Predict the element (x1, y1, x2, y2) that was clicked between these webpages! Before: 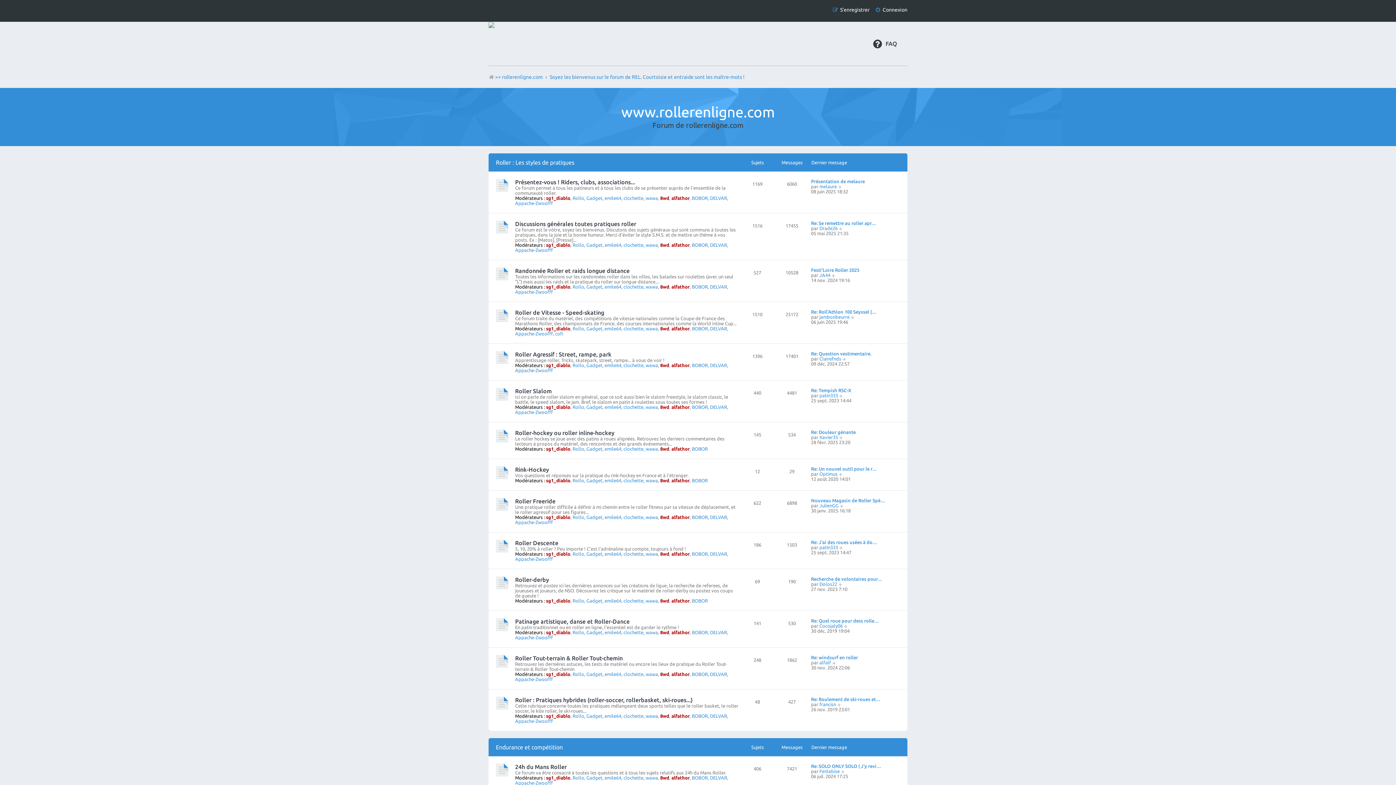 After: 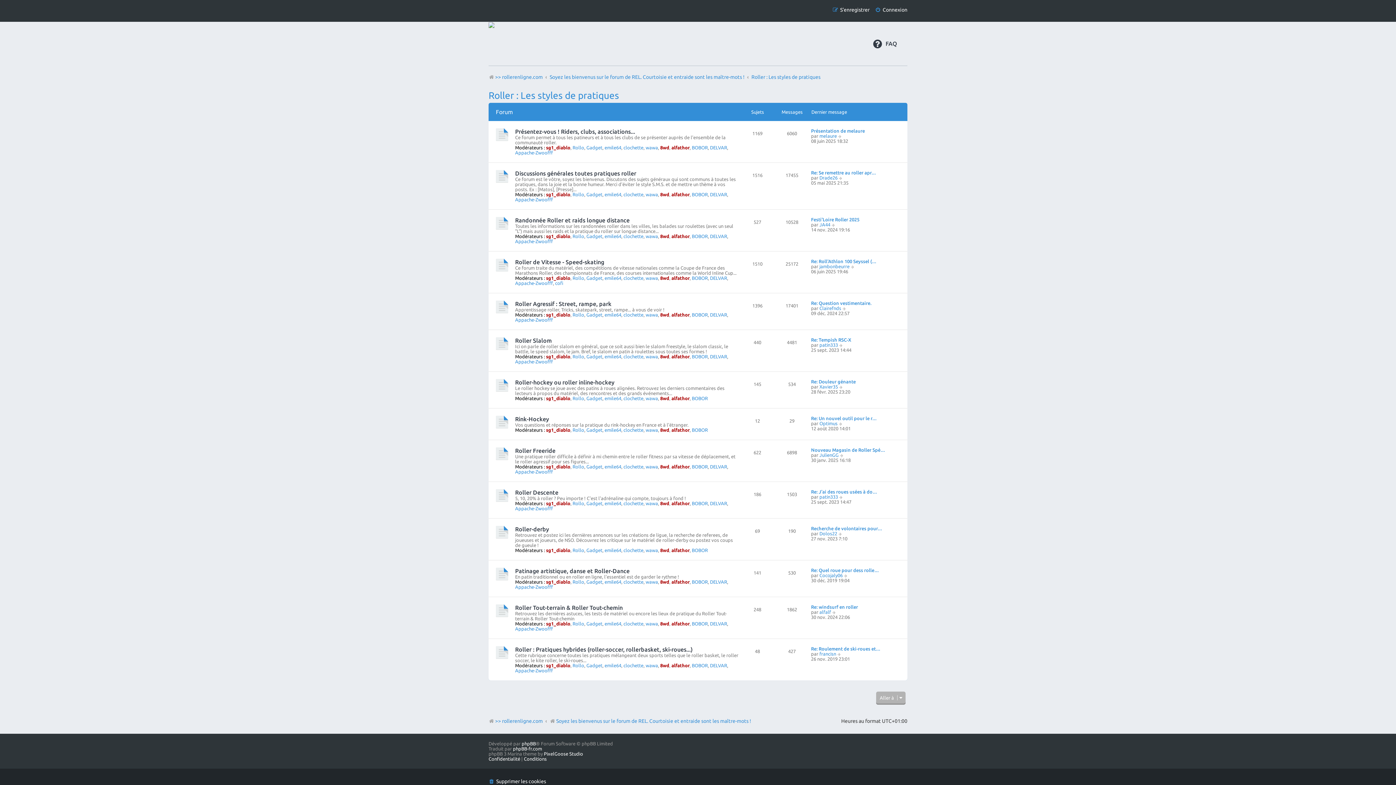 Action: bbox: (496, 159, 574, 165) label: Roller : Les styles de pratiques